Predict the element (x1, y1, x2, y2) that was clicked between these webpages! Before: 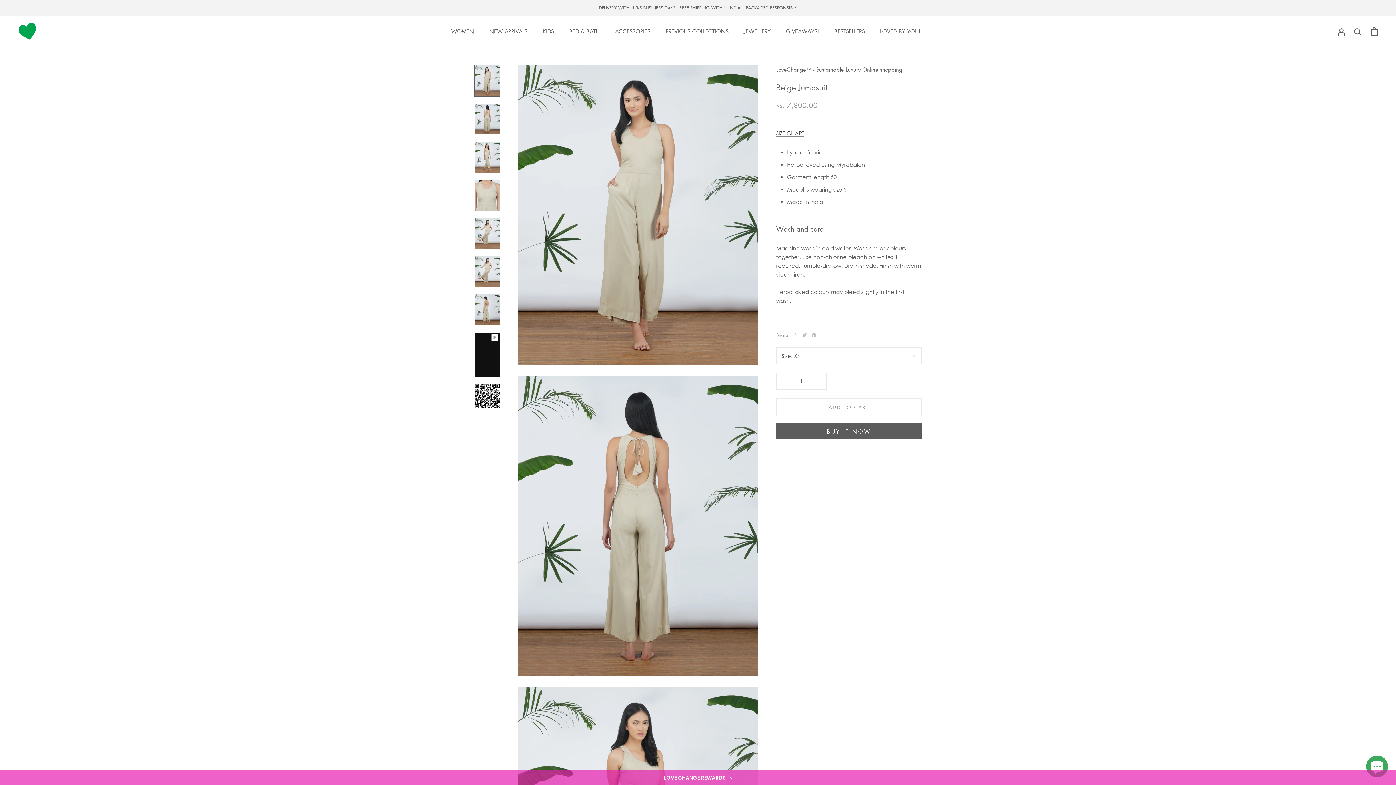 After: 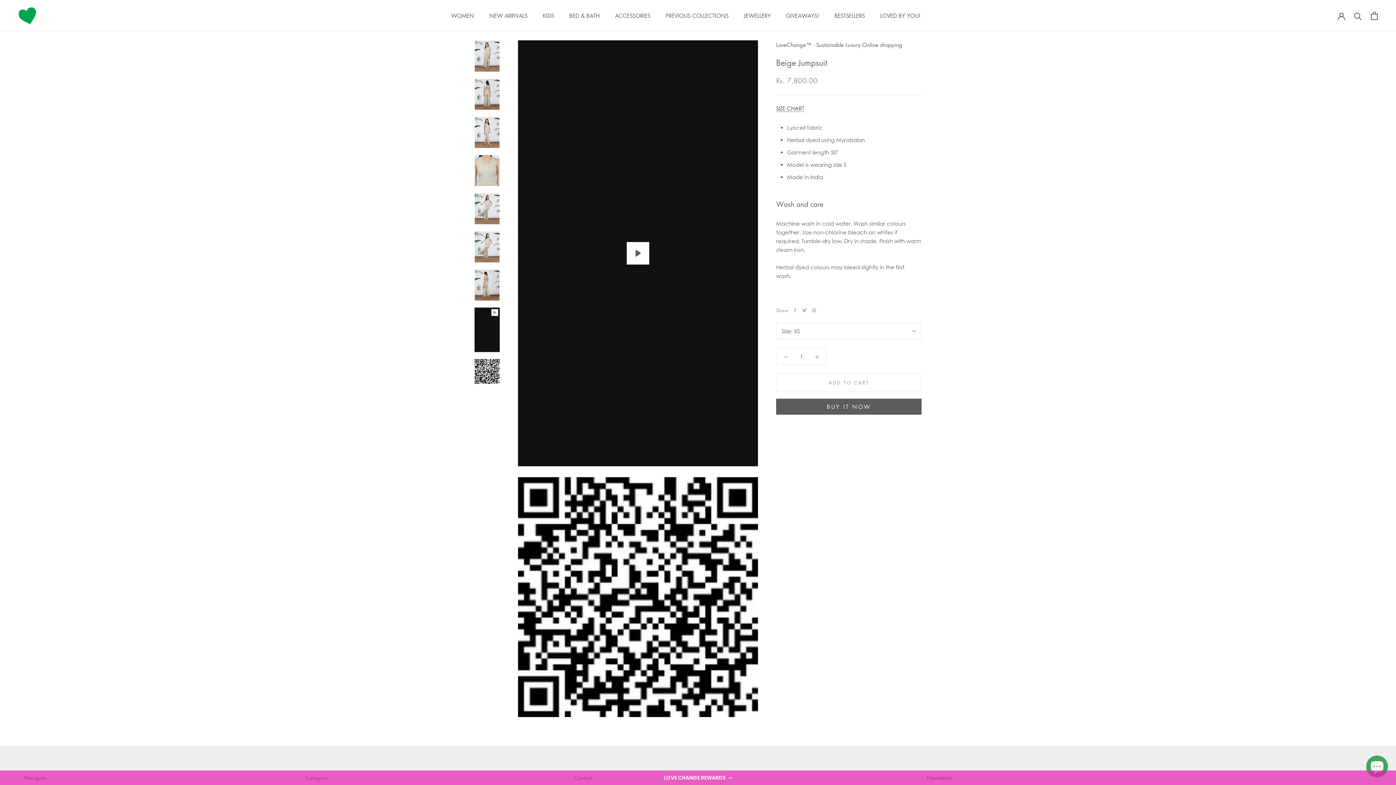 Action: bbox: (474, 332, 500, 377)